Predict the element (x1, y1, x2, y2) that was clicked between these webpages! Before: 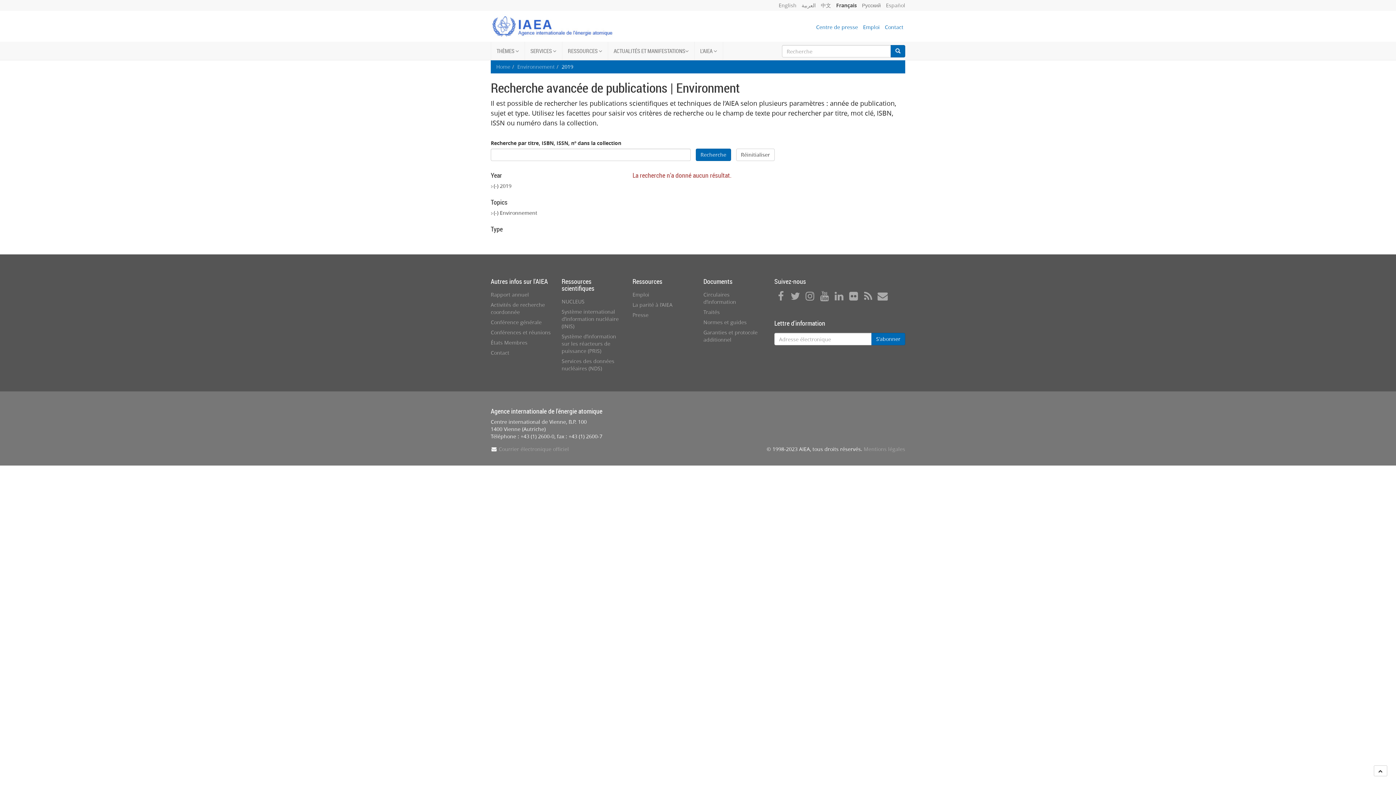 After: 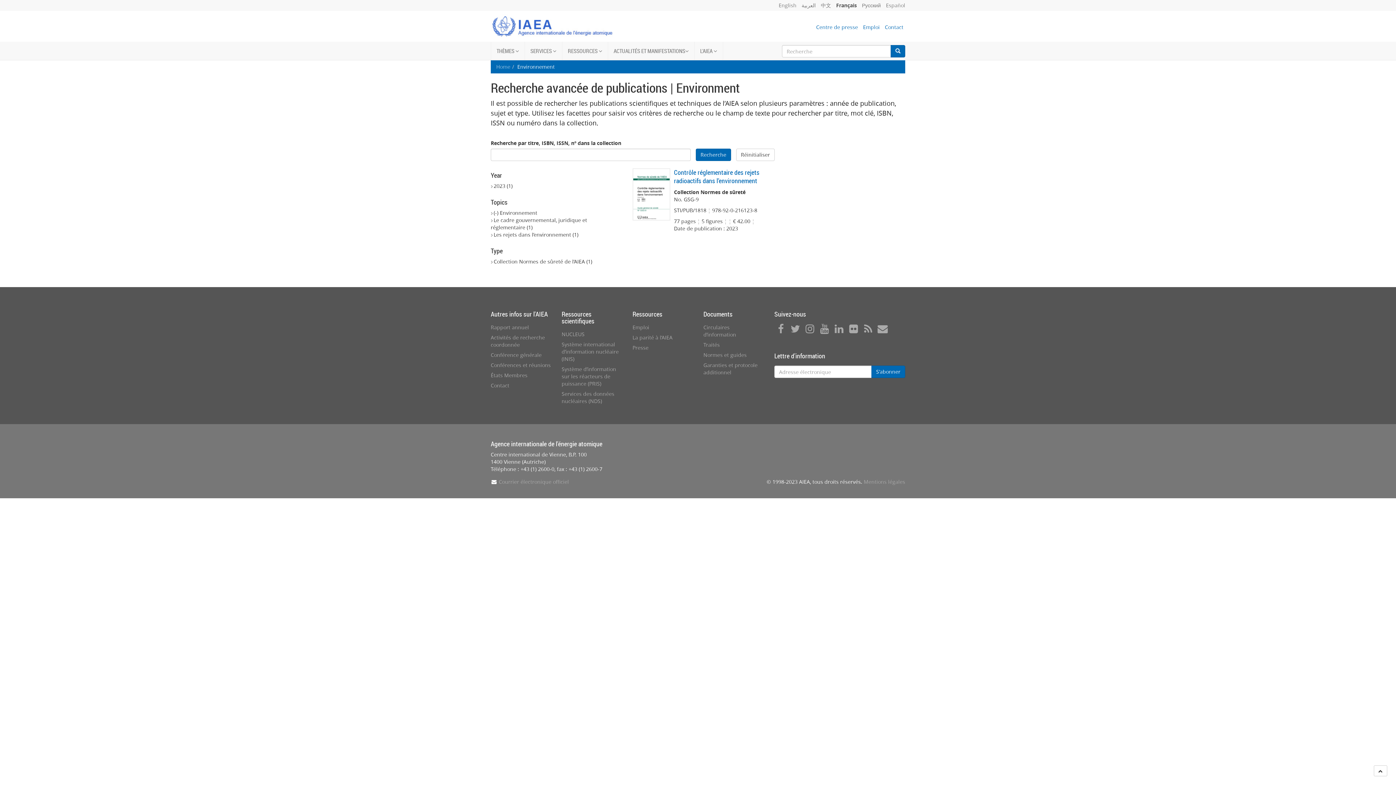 Action: bbox: (517, 63, 554, 70) label: Environnement